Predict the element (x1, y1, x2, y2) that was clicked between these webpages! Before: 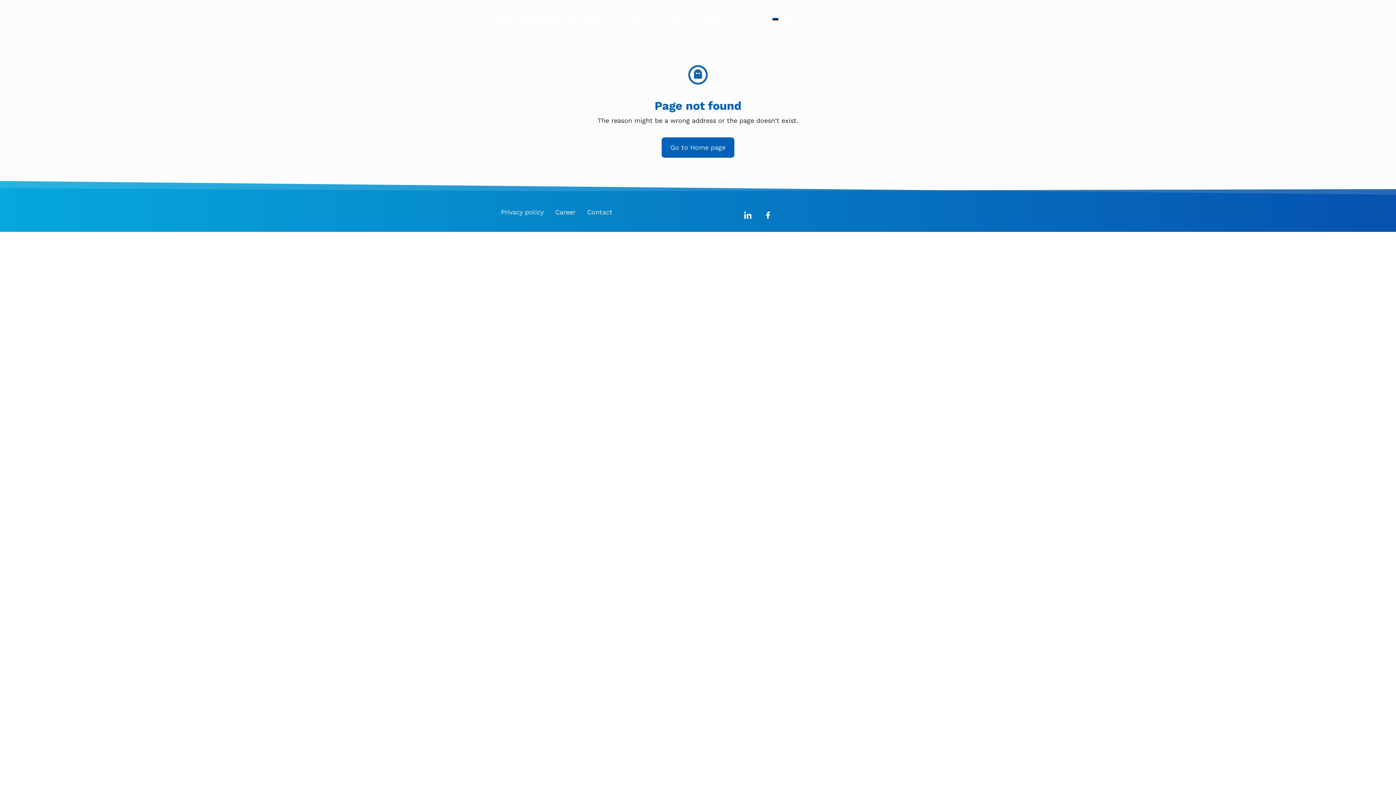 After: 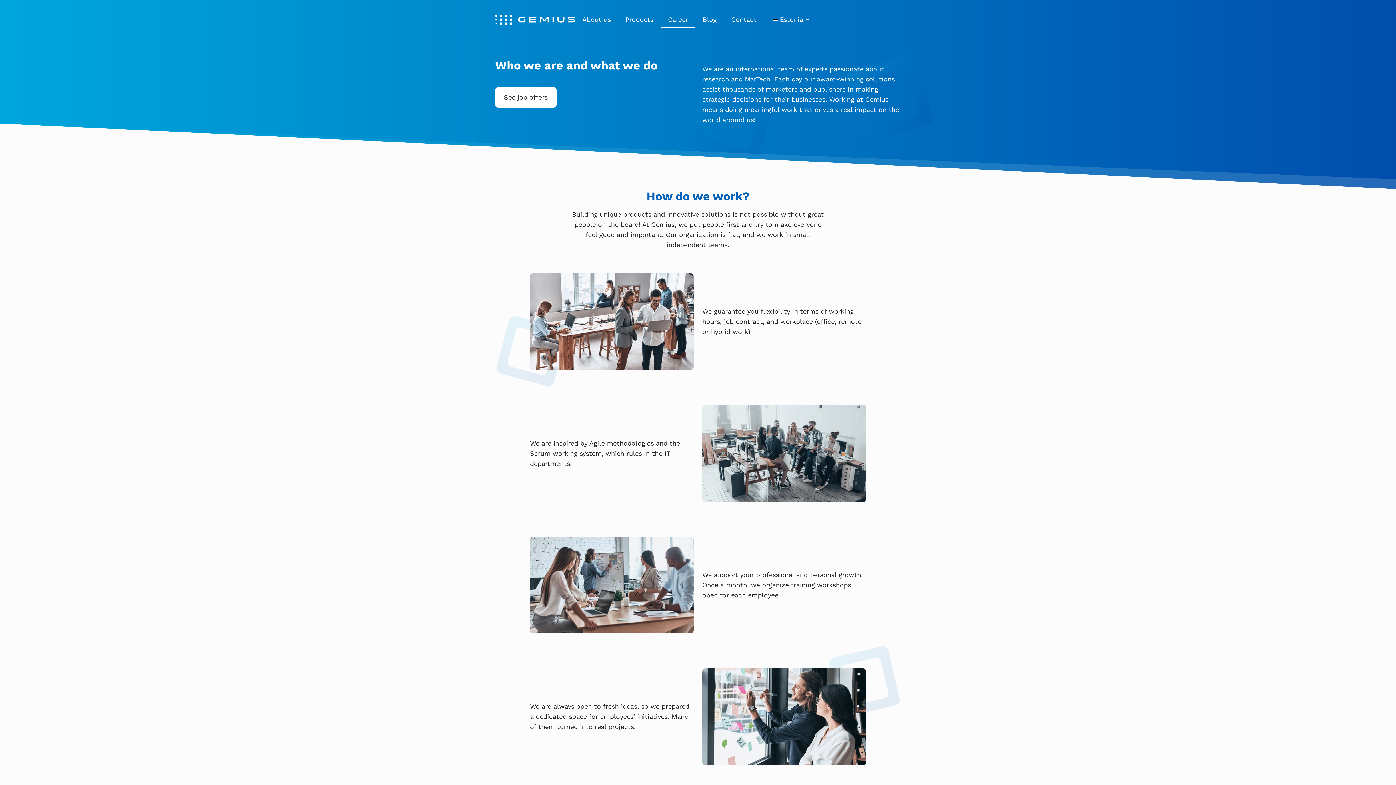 Action: label: Career bbox: (549, 208, 581, 216)